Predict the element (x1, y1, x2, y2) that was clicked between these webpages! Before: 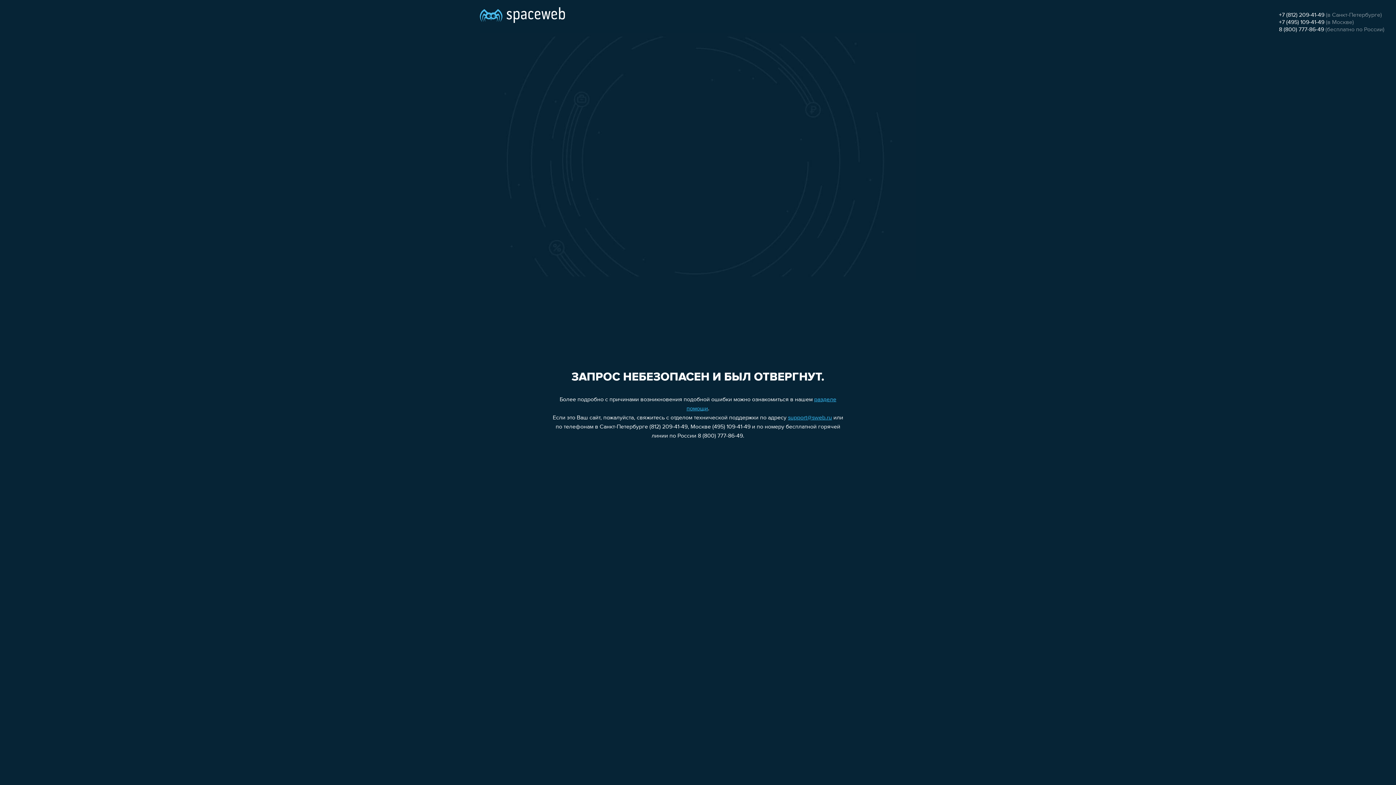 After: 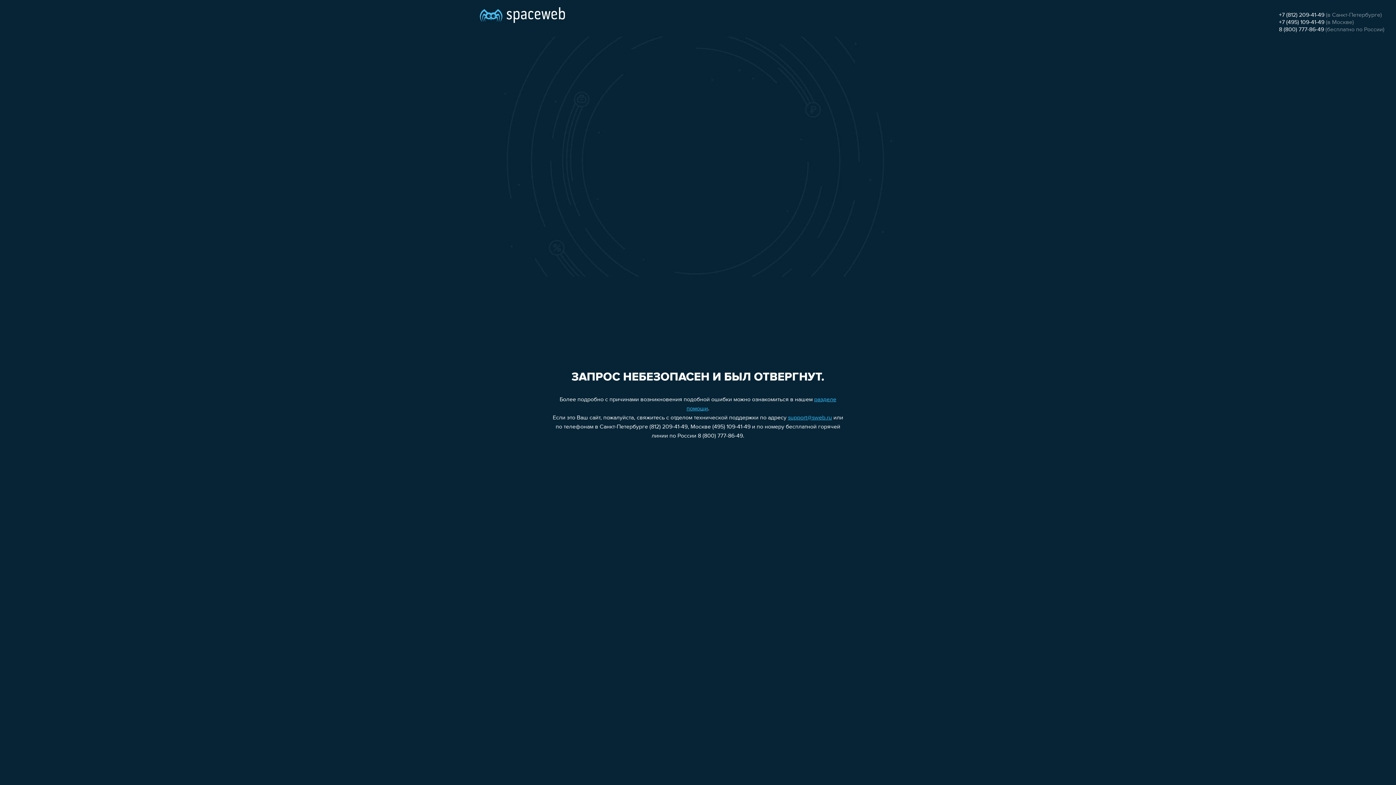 Action: bbox: (1279, 19, 1324, 25) label: +7 (495) 109-41-49